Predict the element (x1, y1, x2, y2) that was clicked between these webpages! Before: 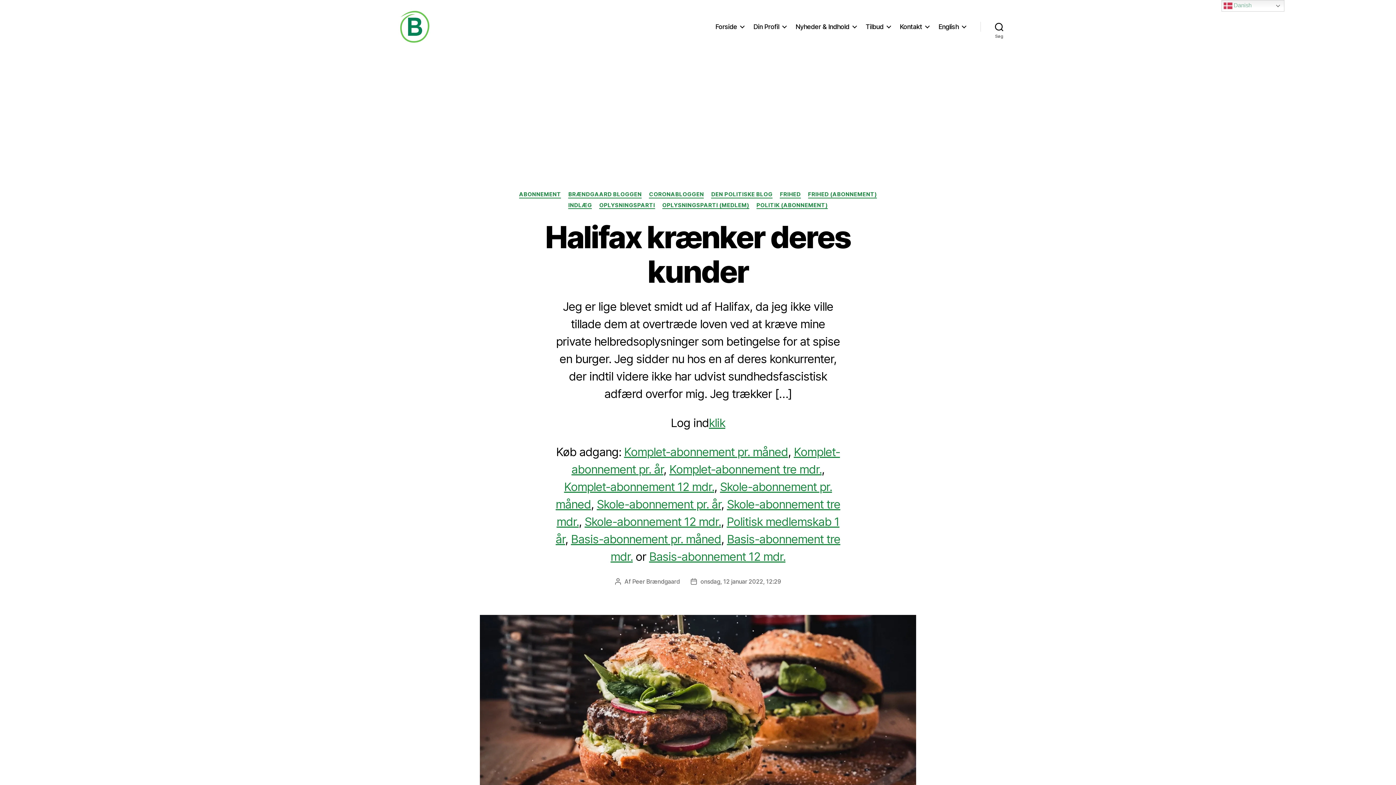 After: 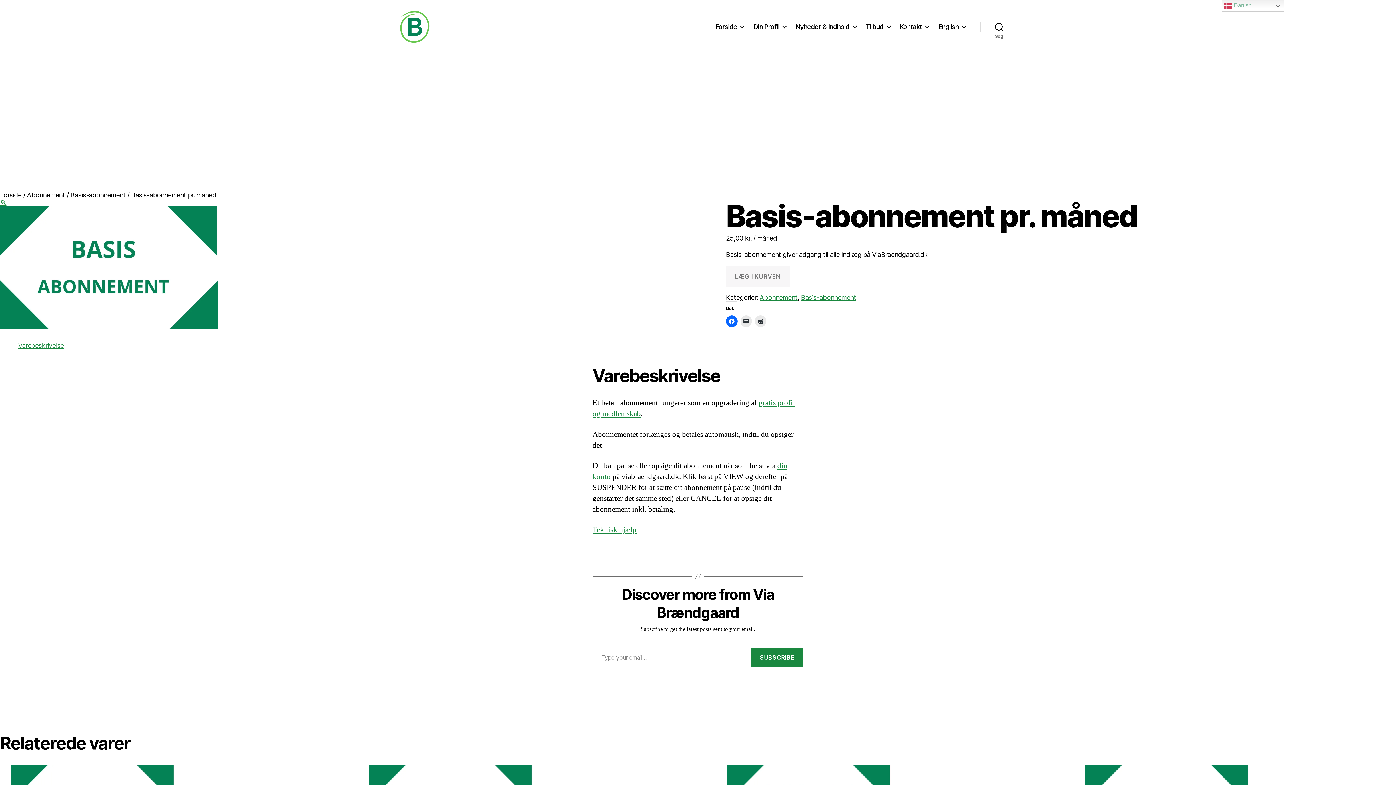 Action: bbox: (571, 532, 721, 546) label: Basis-abonnement pr. måned